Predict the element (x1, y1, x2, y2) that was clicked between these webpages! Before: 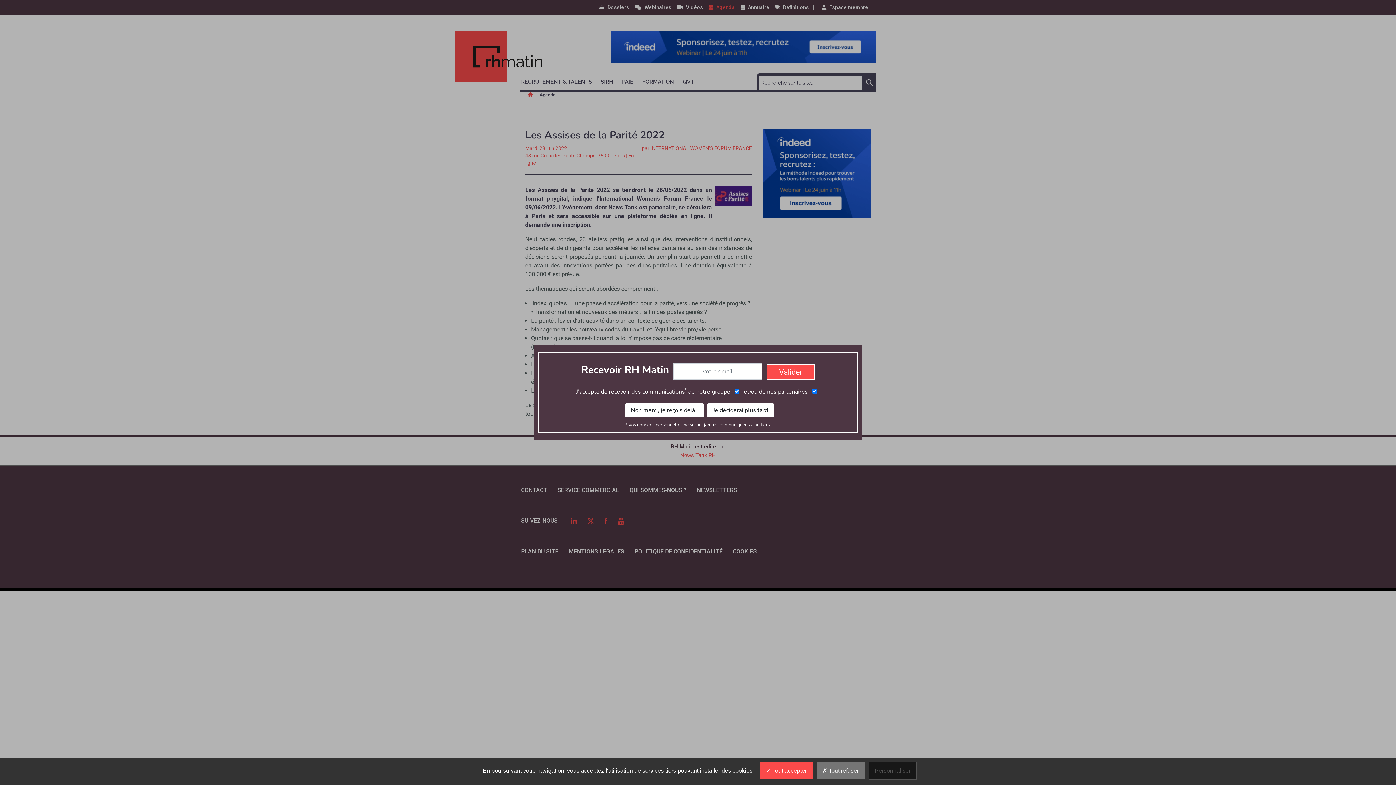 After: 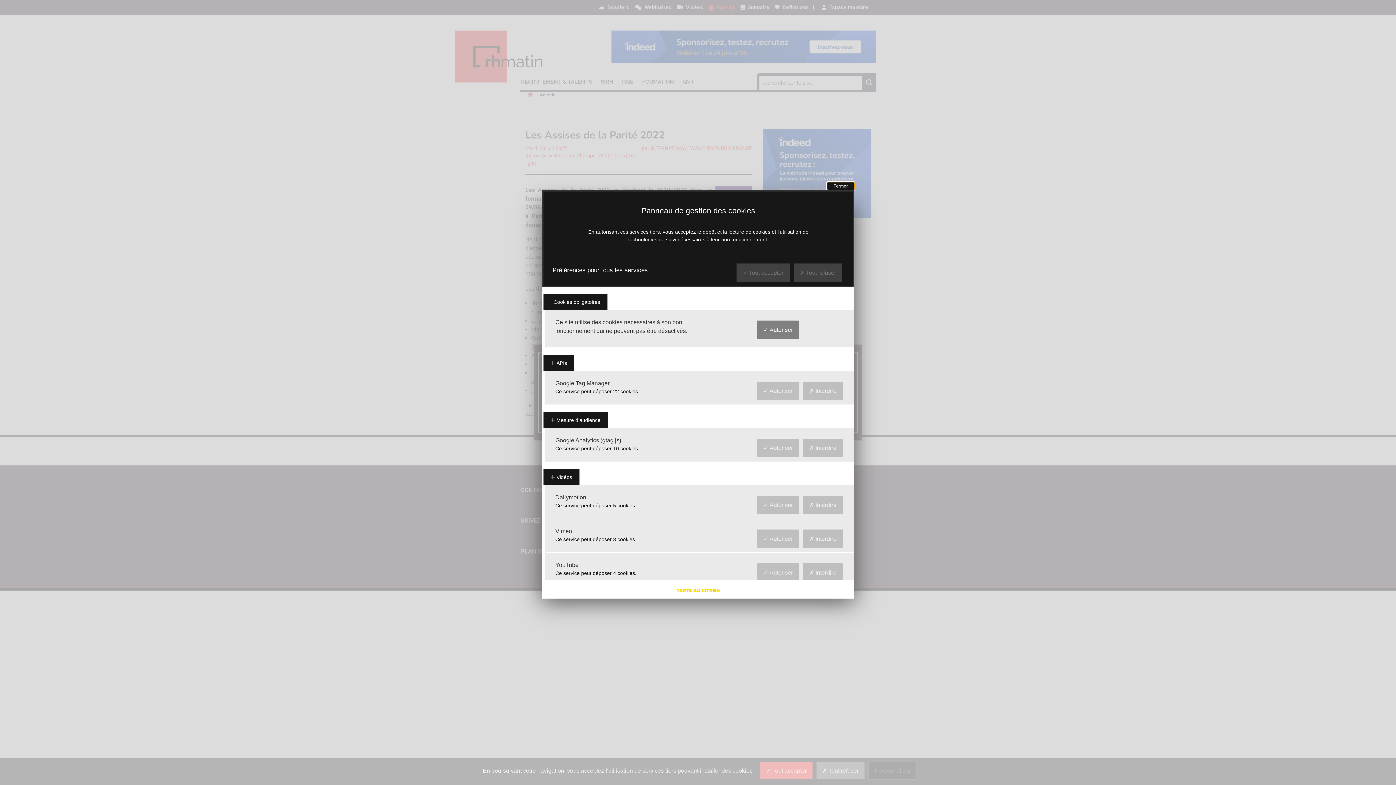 Action: bbox: (868, 762, 917, 780) label: Personnaliser